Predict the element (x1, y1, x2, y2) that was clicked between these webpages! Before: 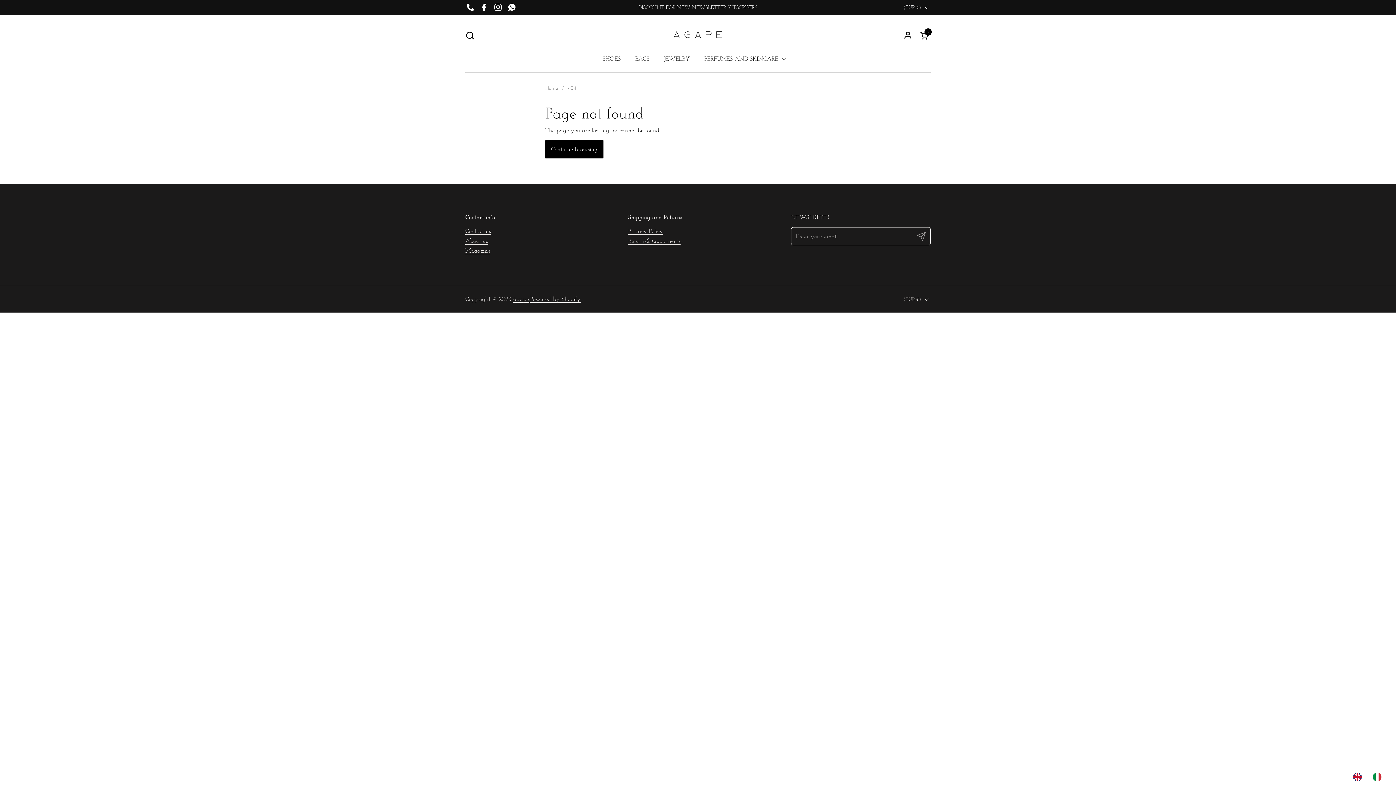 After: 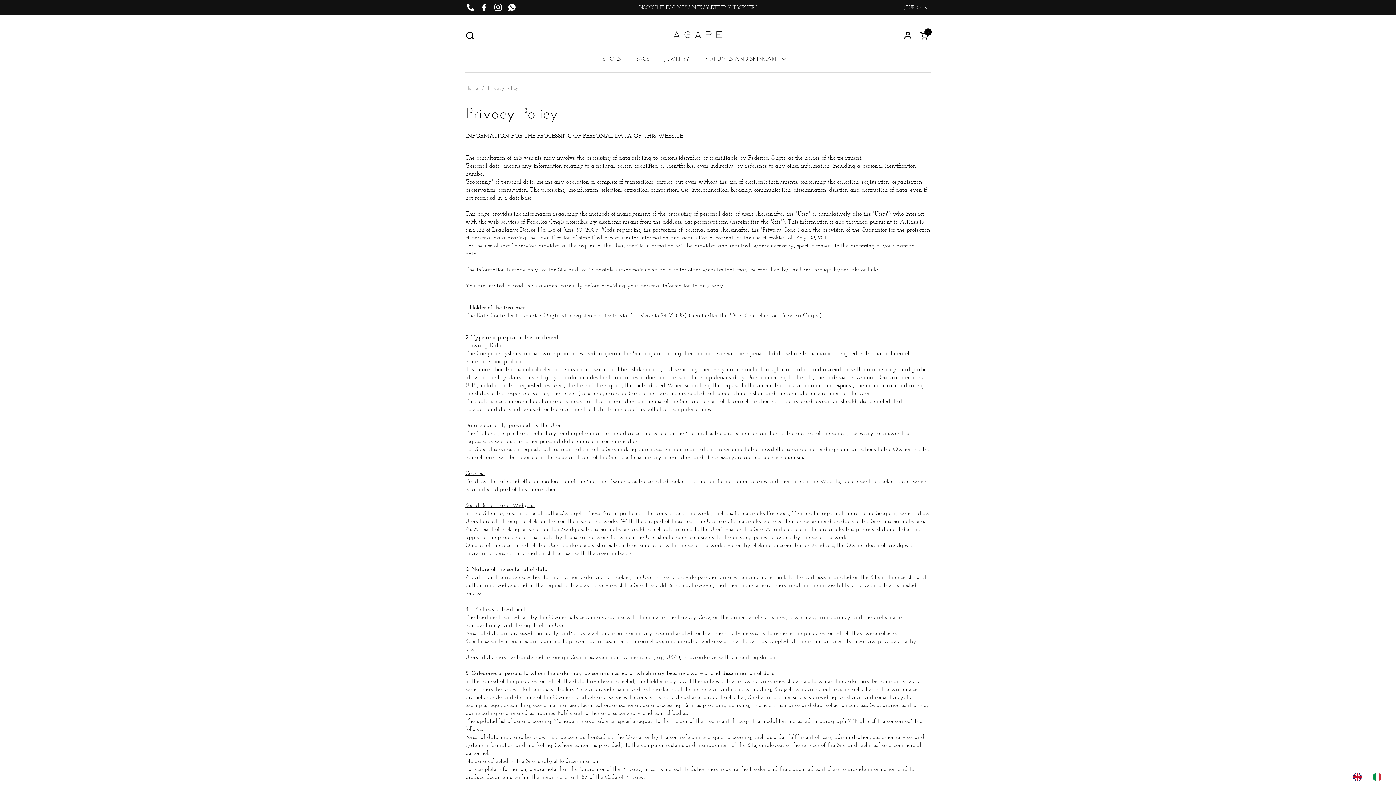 Action: bbox: (628, 227, 663, 234) label: Privacy Policy